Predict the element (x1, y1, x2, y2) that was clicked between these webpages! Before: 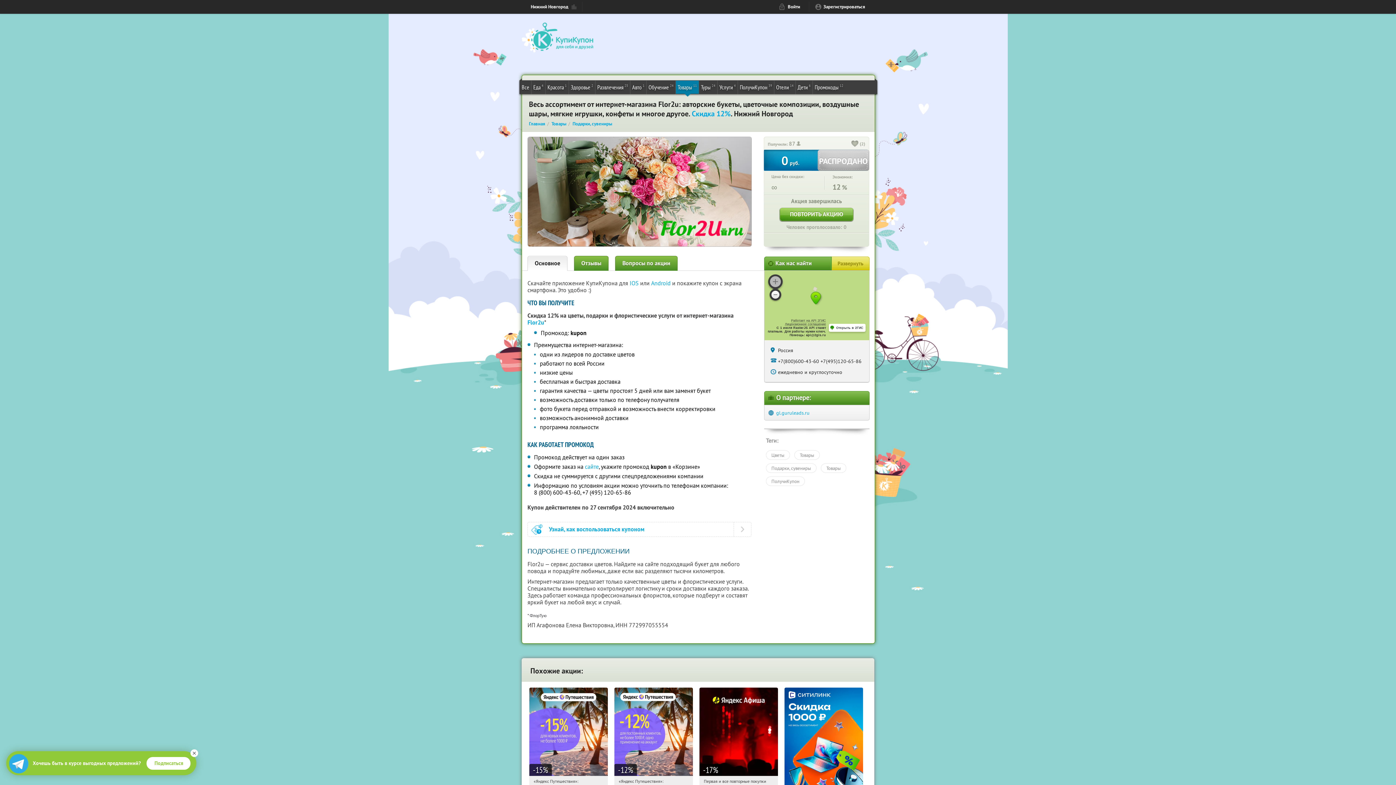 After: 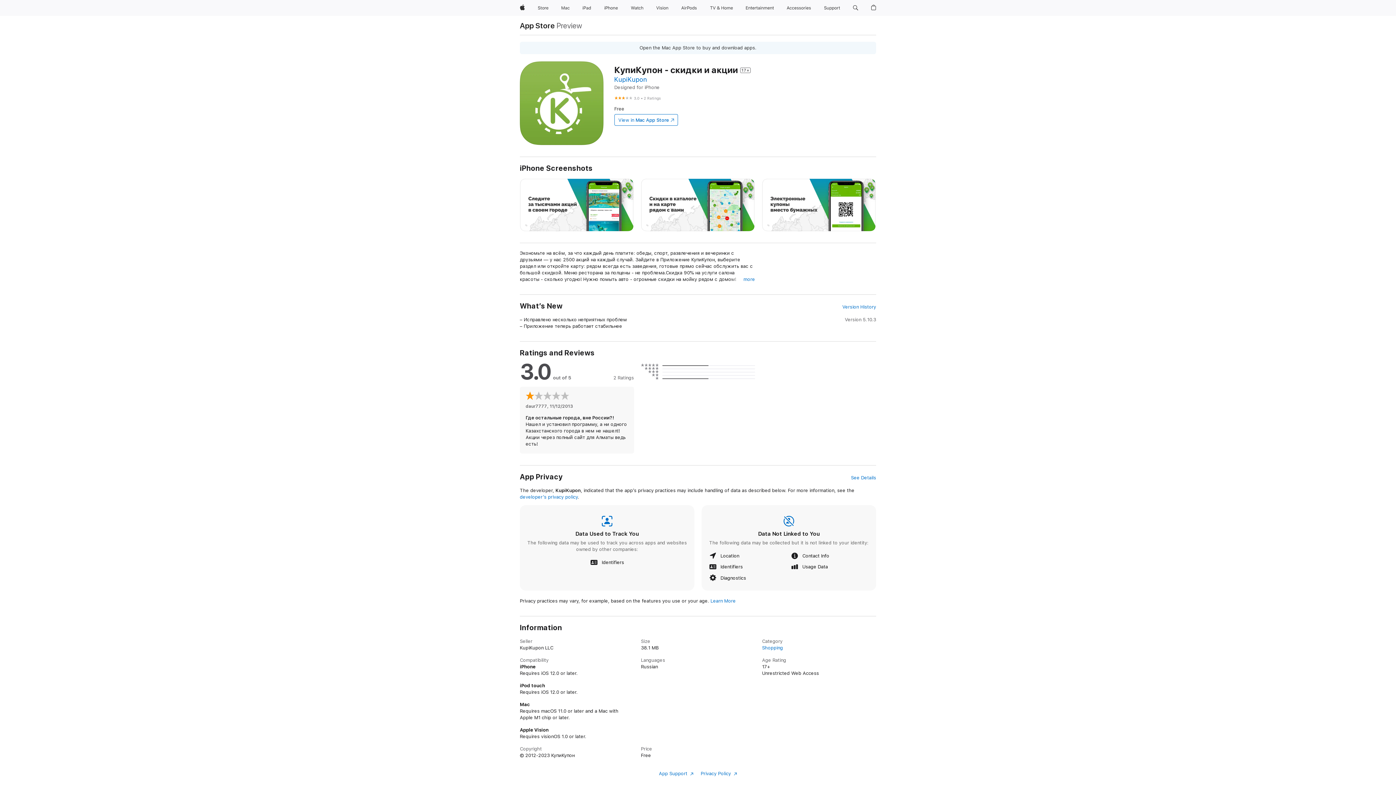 Action: bbox: (629, 279, 640, 286) label: IOS 